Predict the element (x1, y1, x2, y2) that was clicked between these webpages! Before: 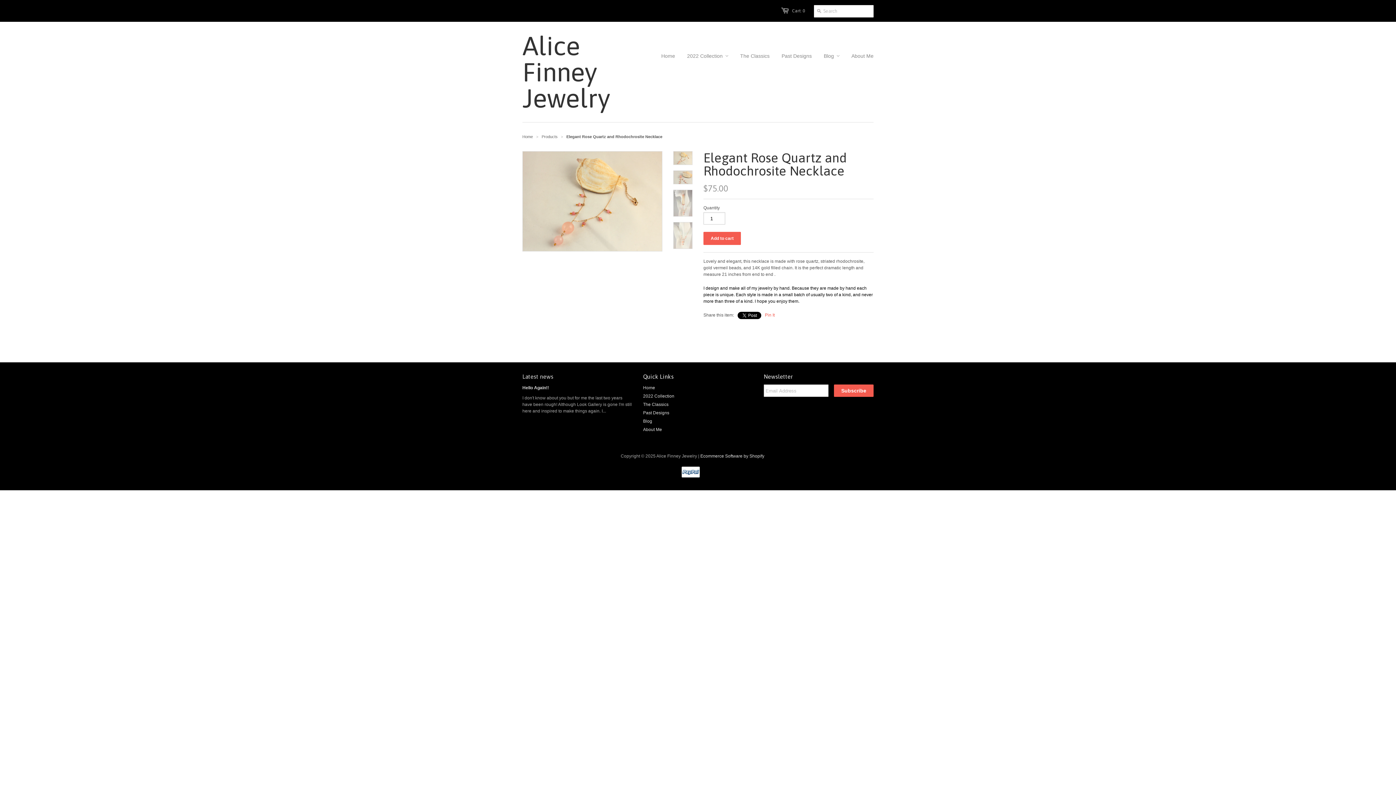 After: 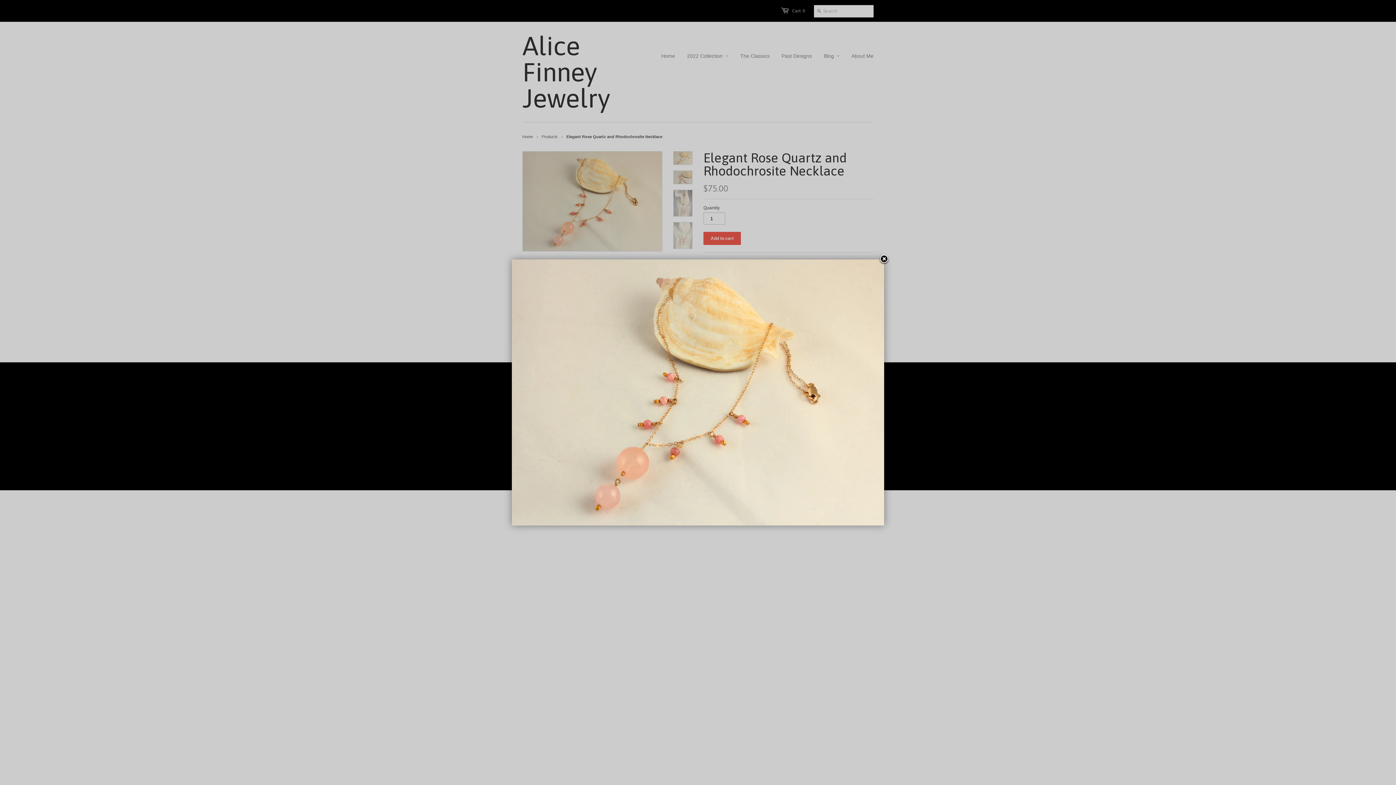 Action: bbox: (522, 151, 662, 251)